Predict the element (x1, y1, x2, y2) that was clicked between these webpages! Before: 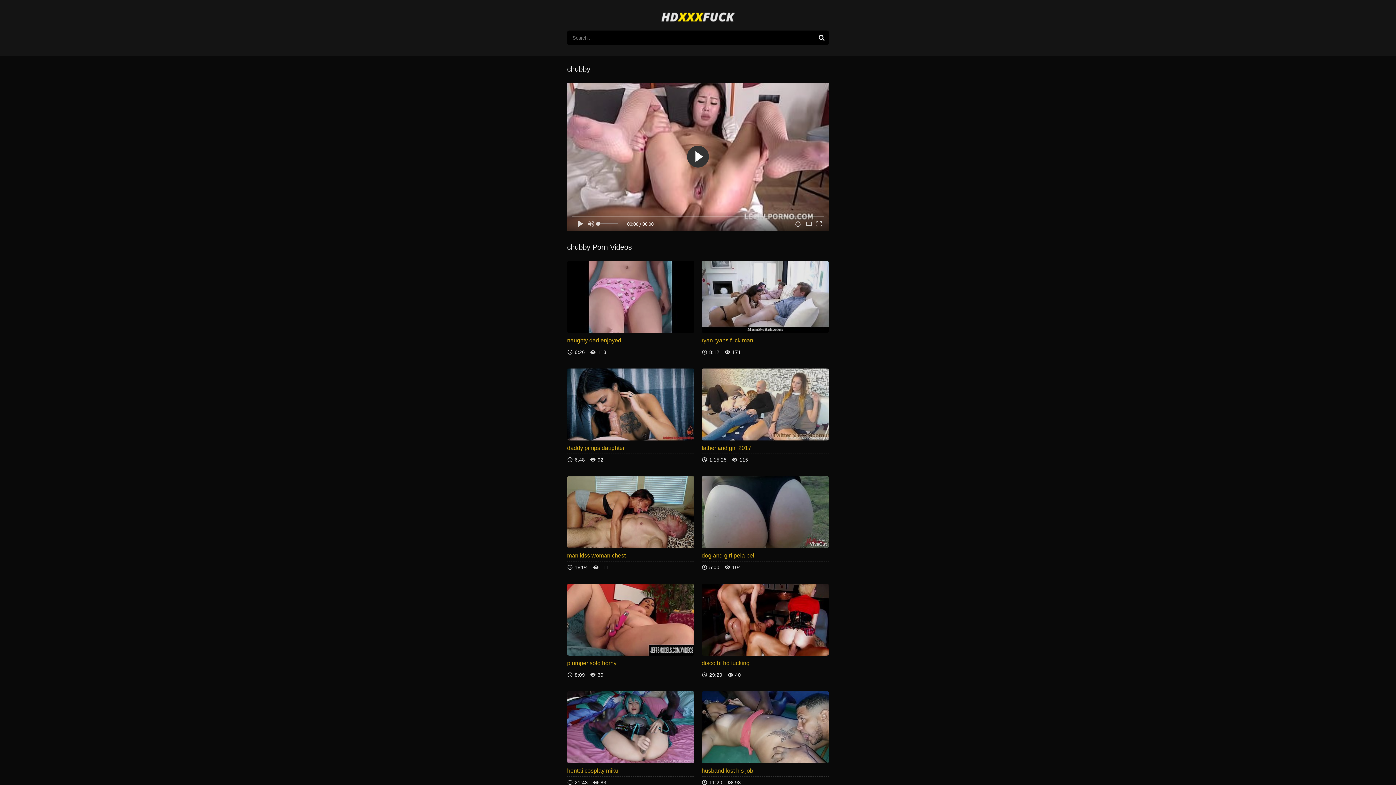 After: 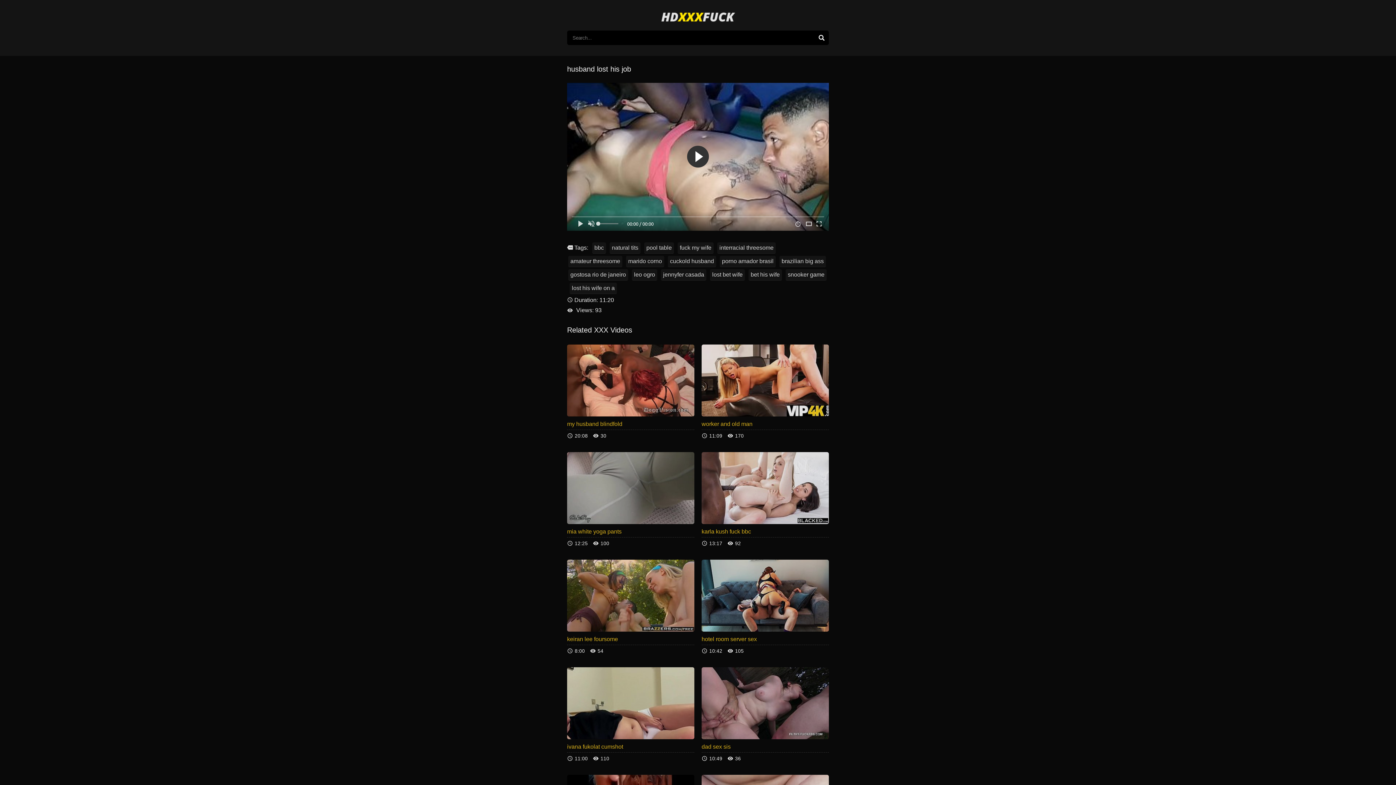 Action: label: husband lost his job bbox: (701, 691, 829, 778)